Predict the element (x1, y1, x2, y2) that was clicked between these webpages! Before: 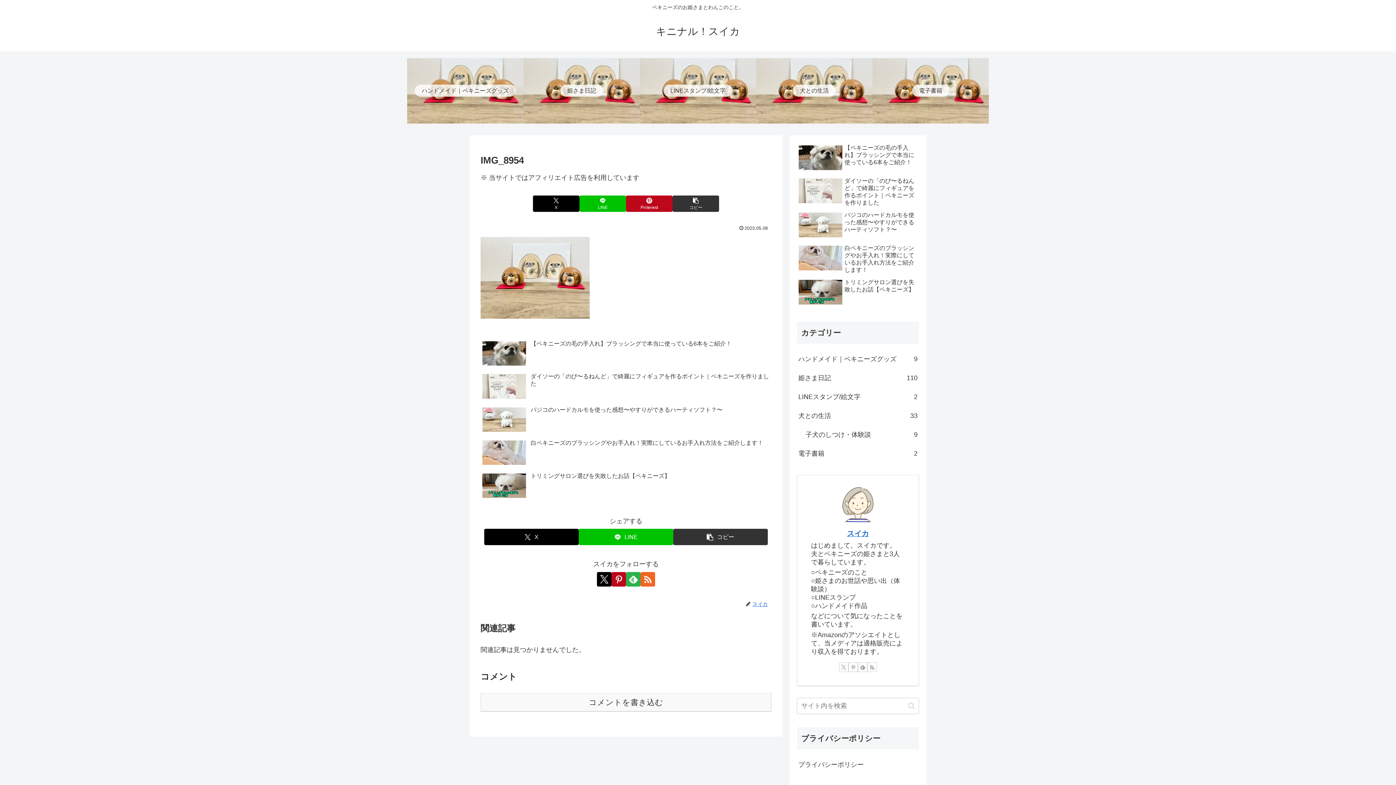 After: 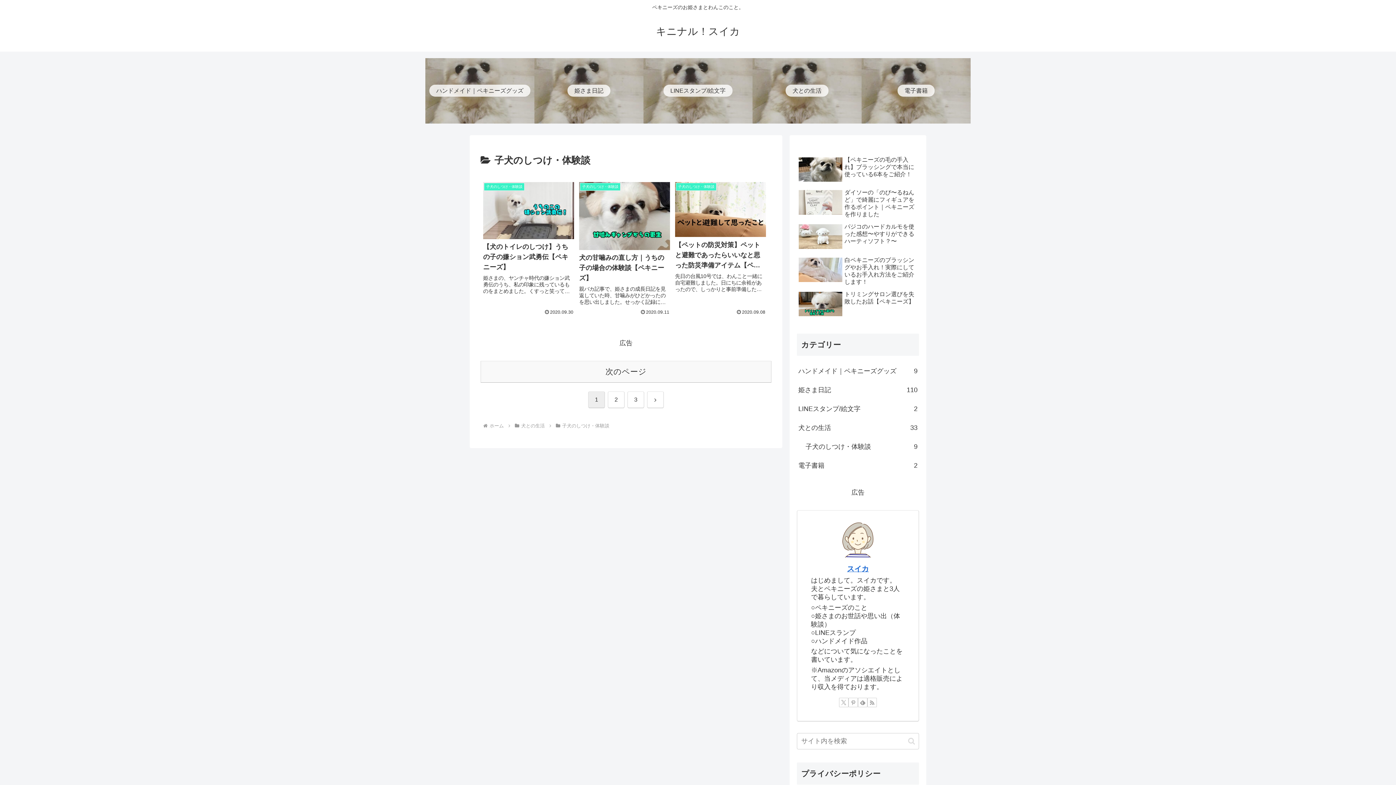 Action: bbox: (804, 425, 919, 444) label: 子犬のしつけ・体験談
9